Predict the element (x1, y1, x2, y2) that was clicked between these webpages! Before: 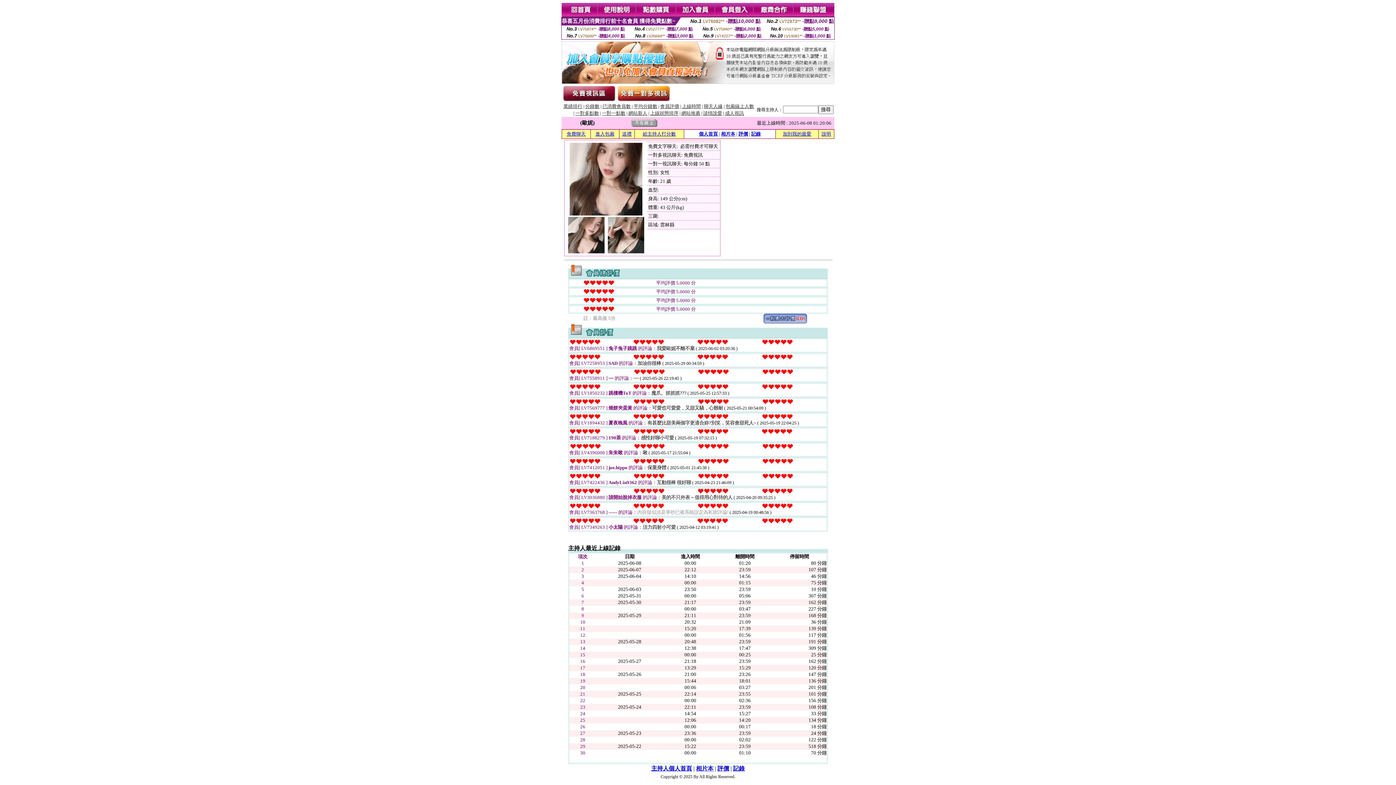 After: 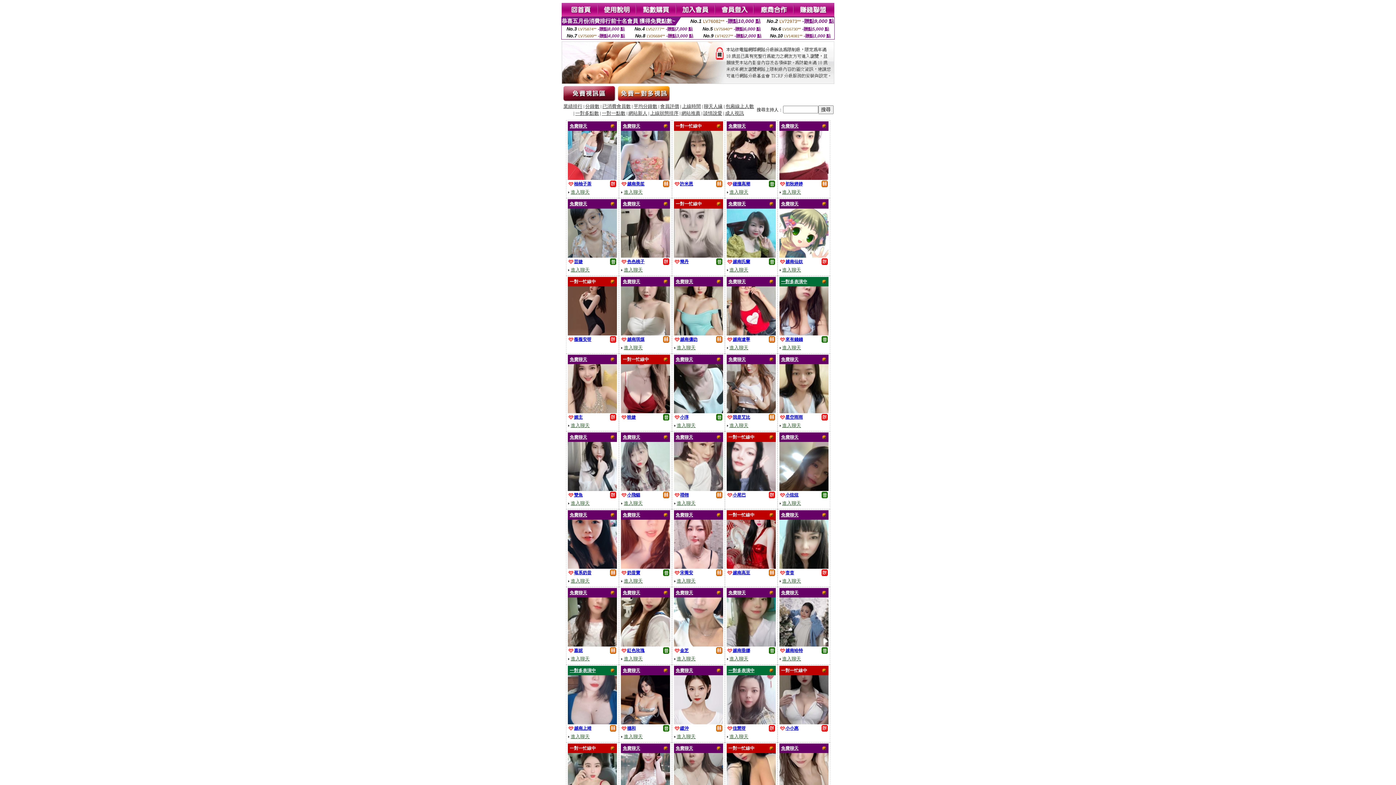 Action: bbox: (602, 104, 630, 109) label: 已消費會員數